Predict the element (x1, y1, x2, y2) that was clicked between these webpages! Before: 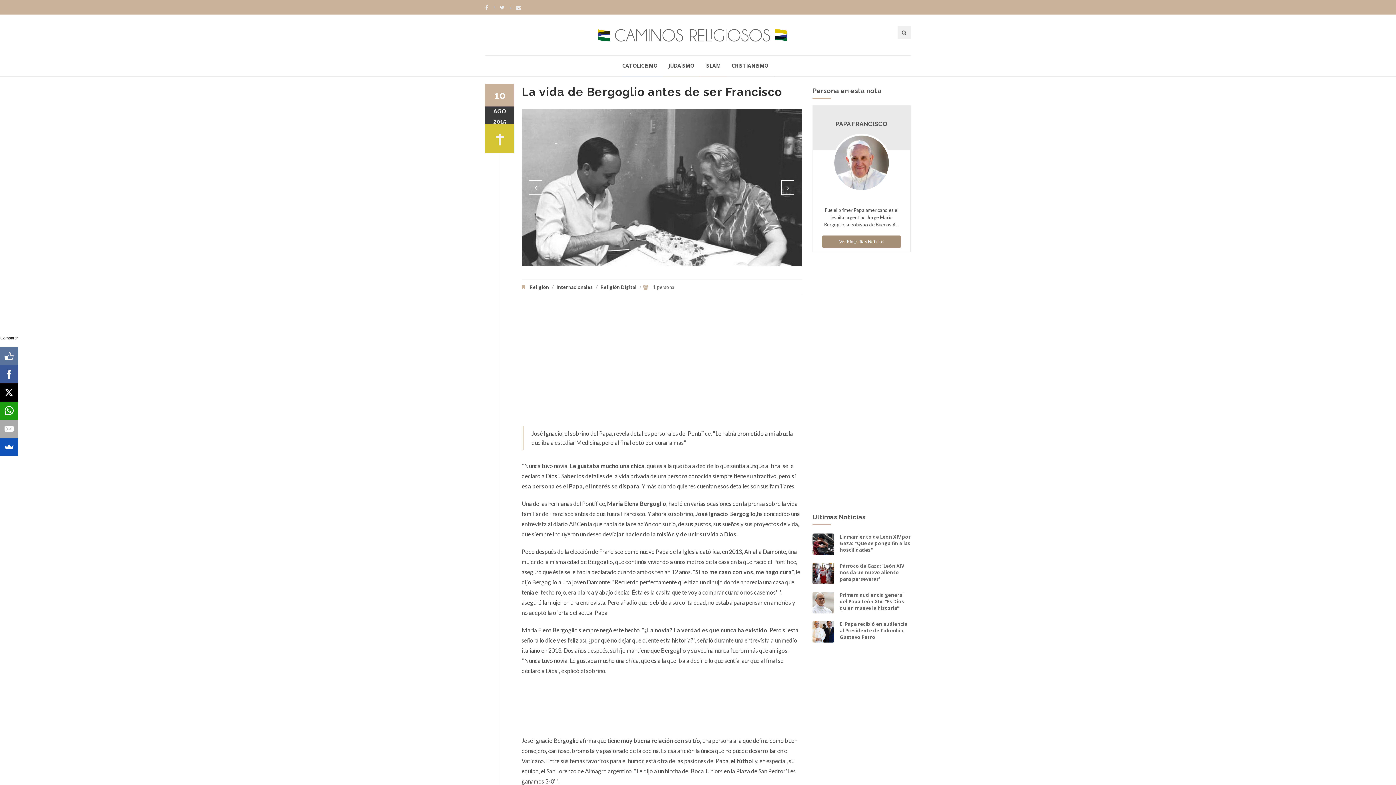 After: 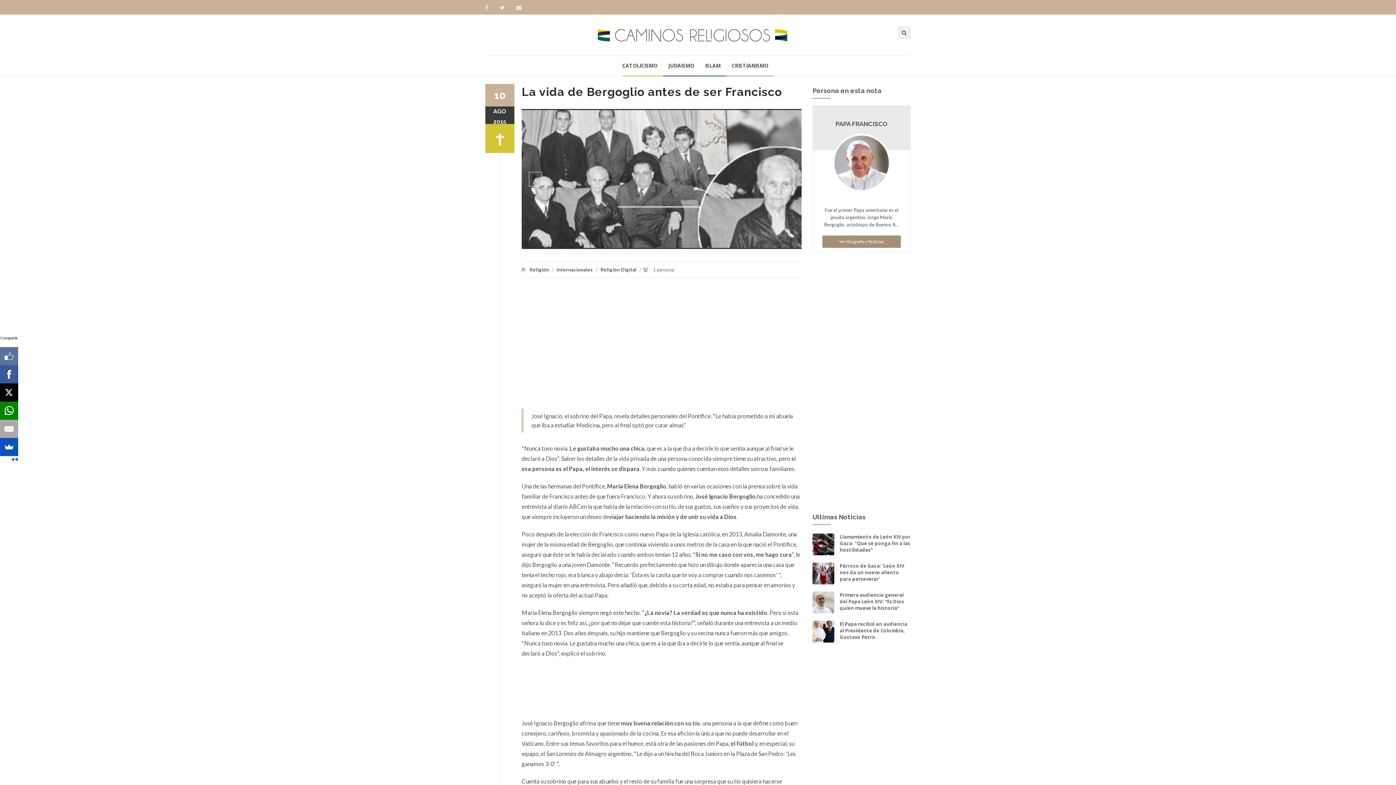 Action: bbox: (0, 401, 18, 420)